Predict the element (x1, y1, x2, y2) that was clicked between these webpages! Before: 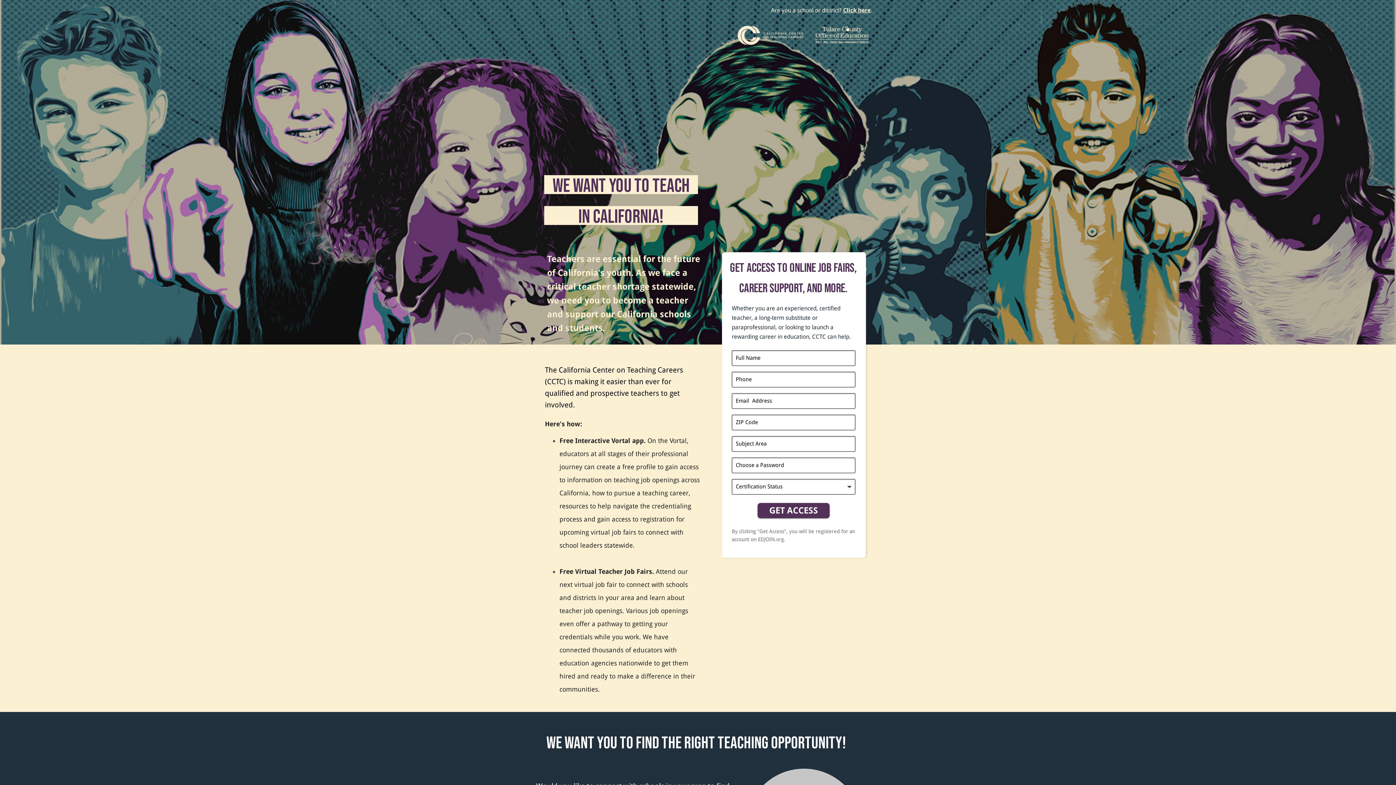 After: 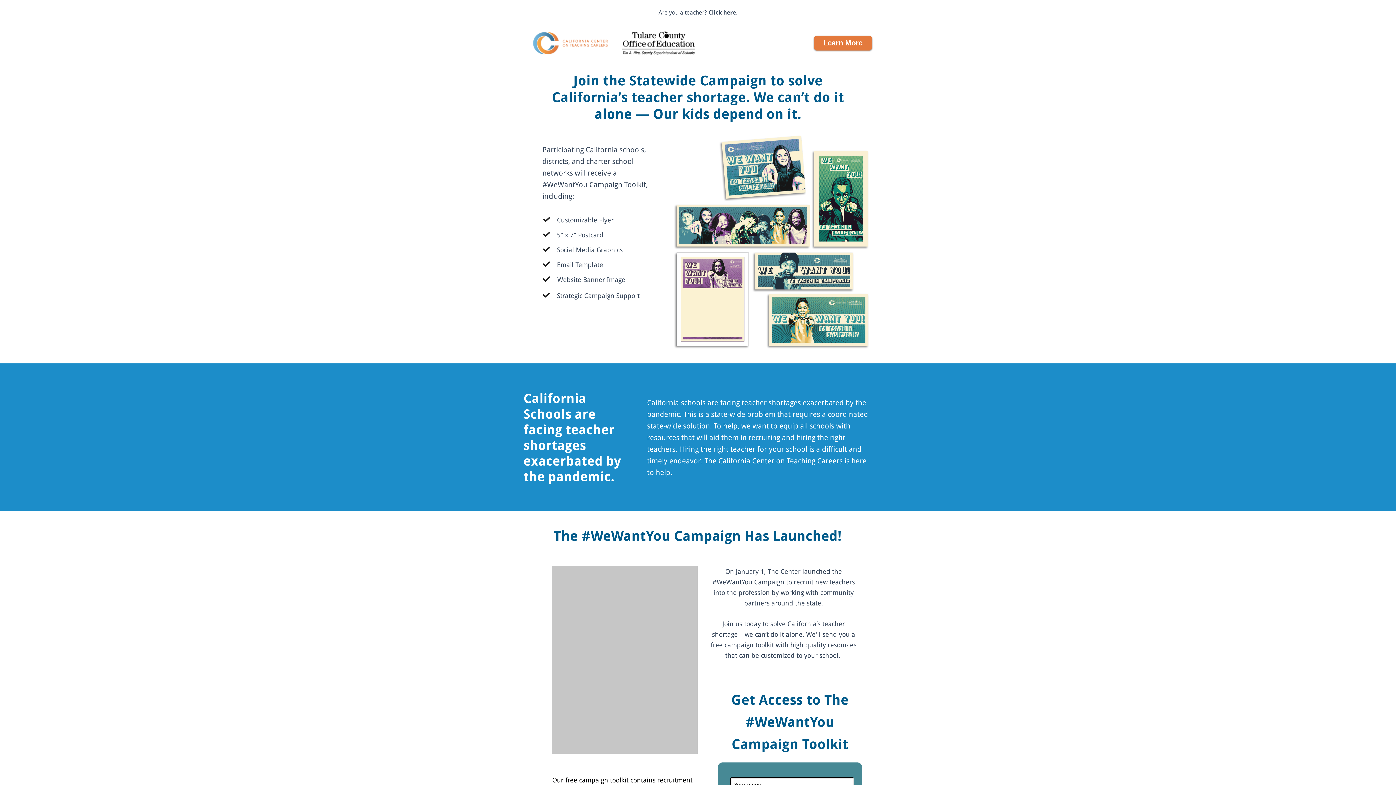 Action: label: Click here bbox: (843, 6, 870, 13)